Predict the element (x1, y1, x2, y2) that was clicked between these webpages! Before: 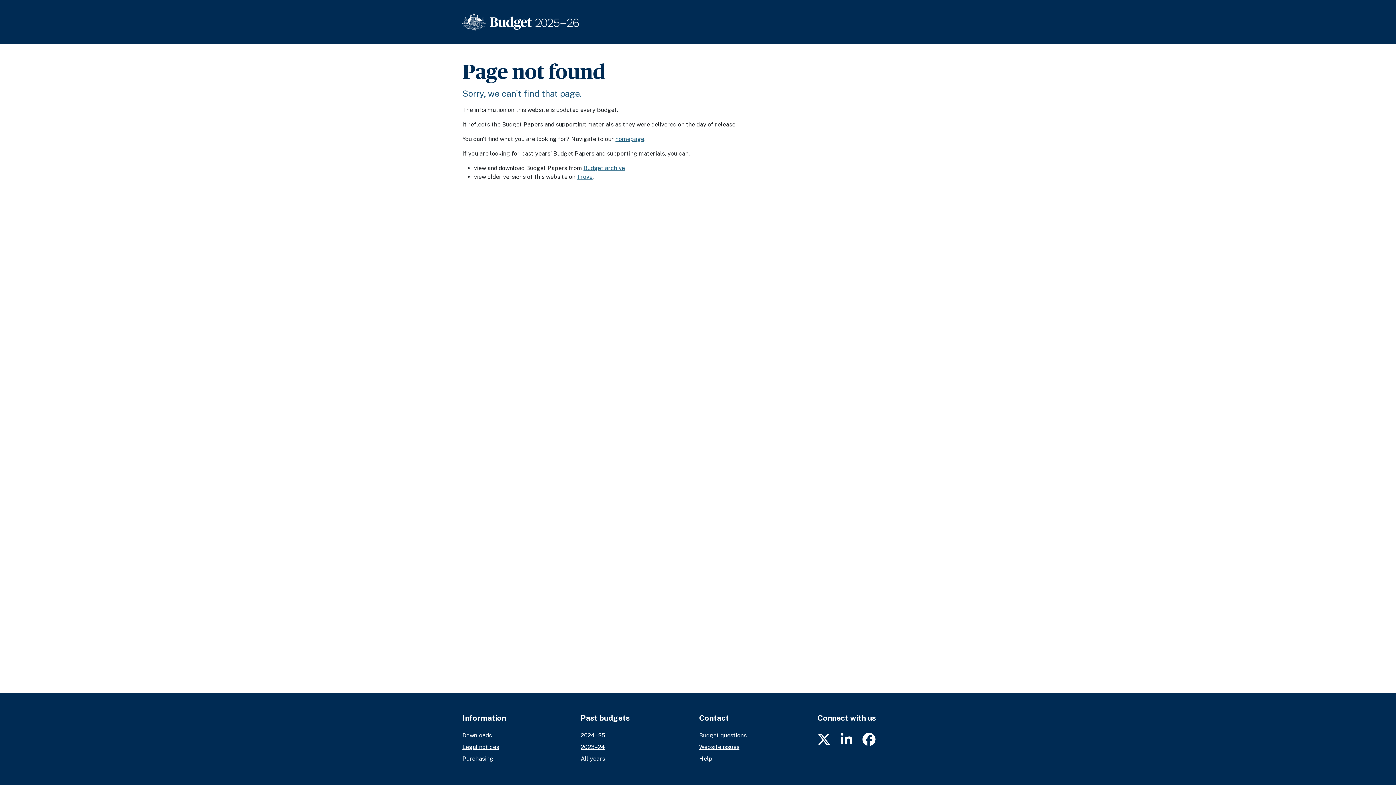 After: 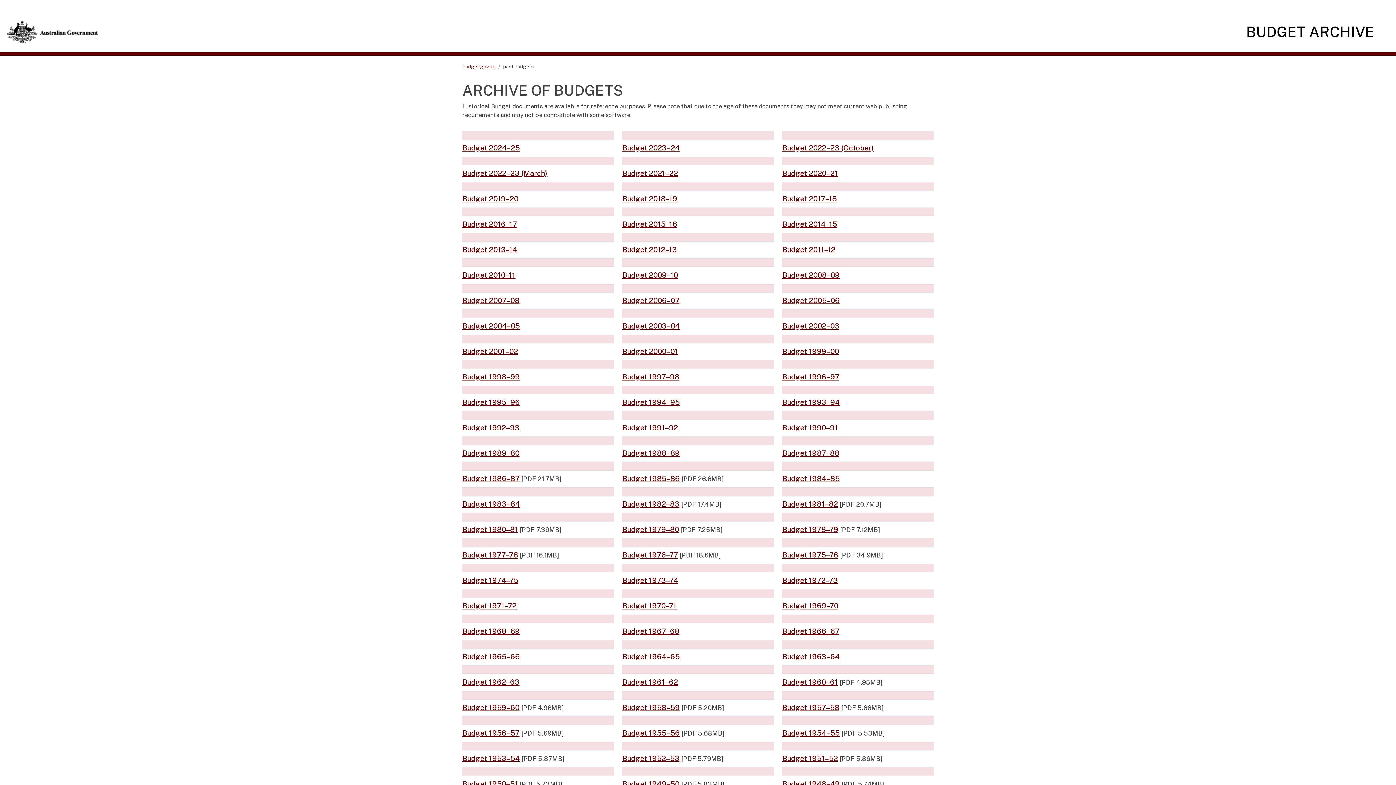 Action: bbox: (583, 164, 625, 171) label: Budget archive